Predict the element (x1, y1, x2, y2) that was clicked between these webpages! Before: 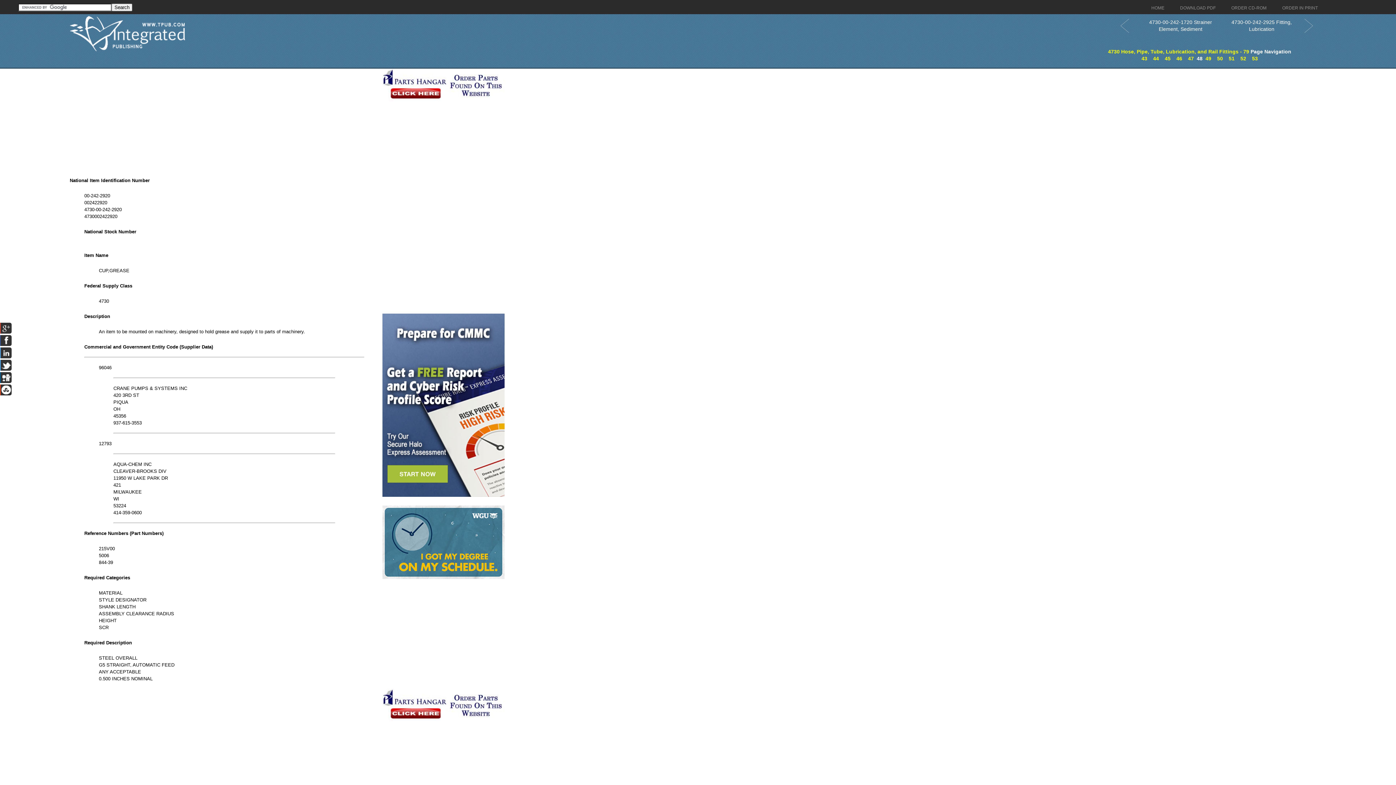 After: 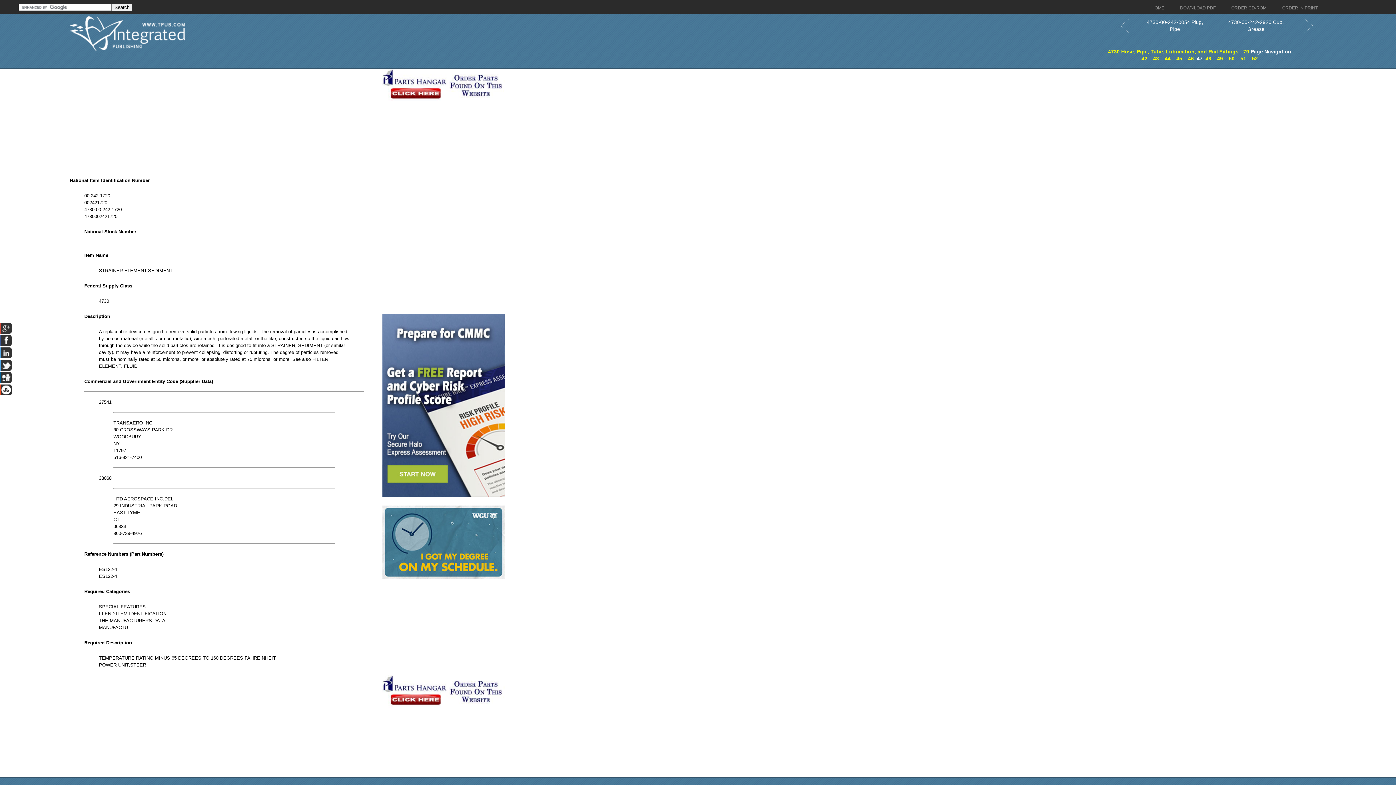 Action: label: 47 bbox: (1188, 55, 1194, 61)